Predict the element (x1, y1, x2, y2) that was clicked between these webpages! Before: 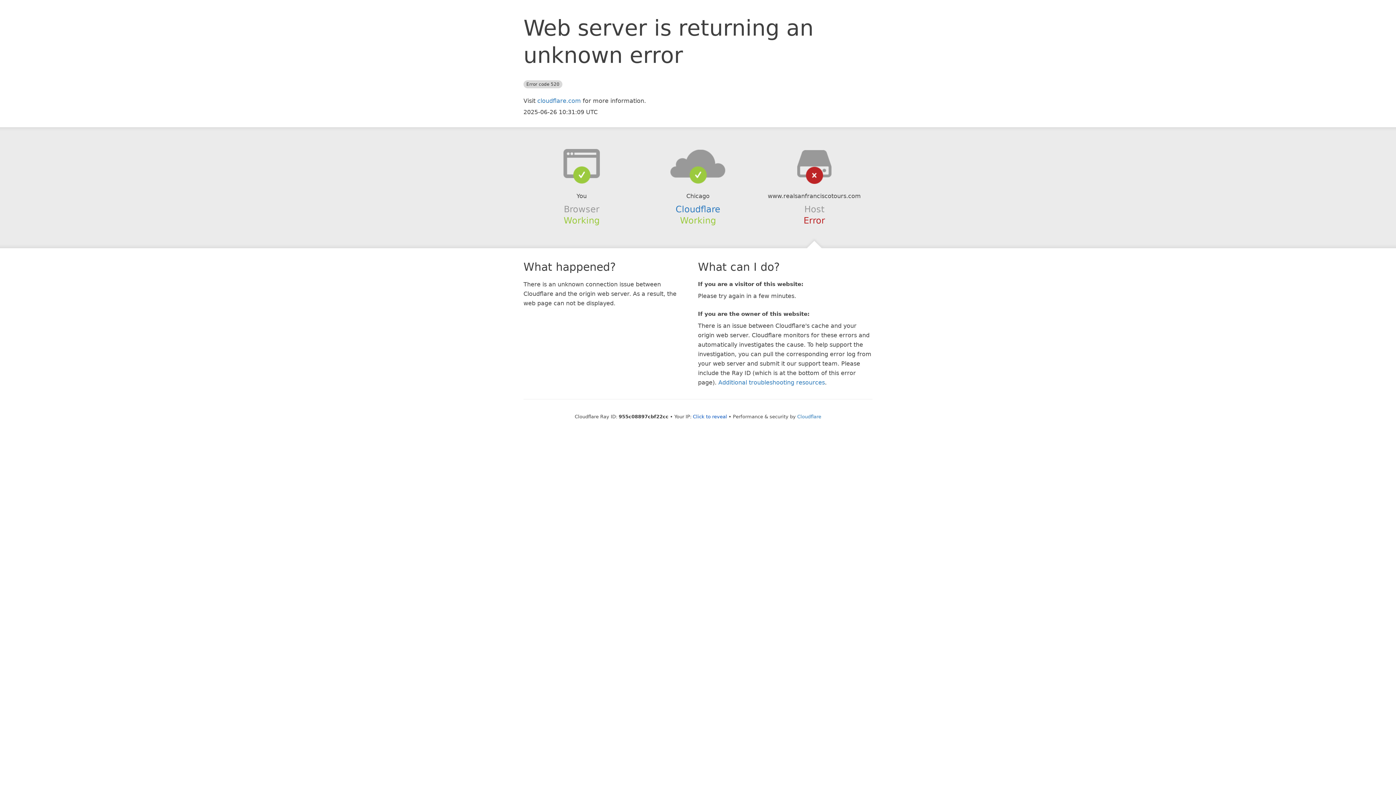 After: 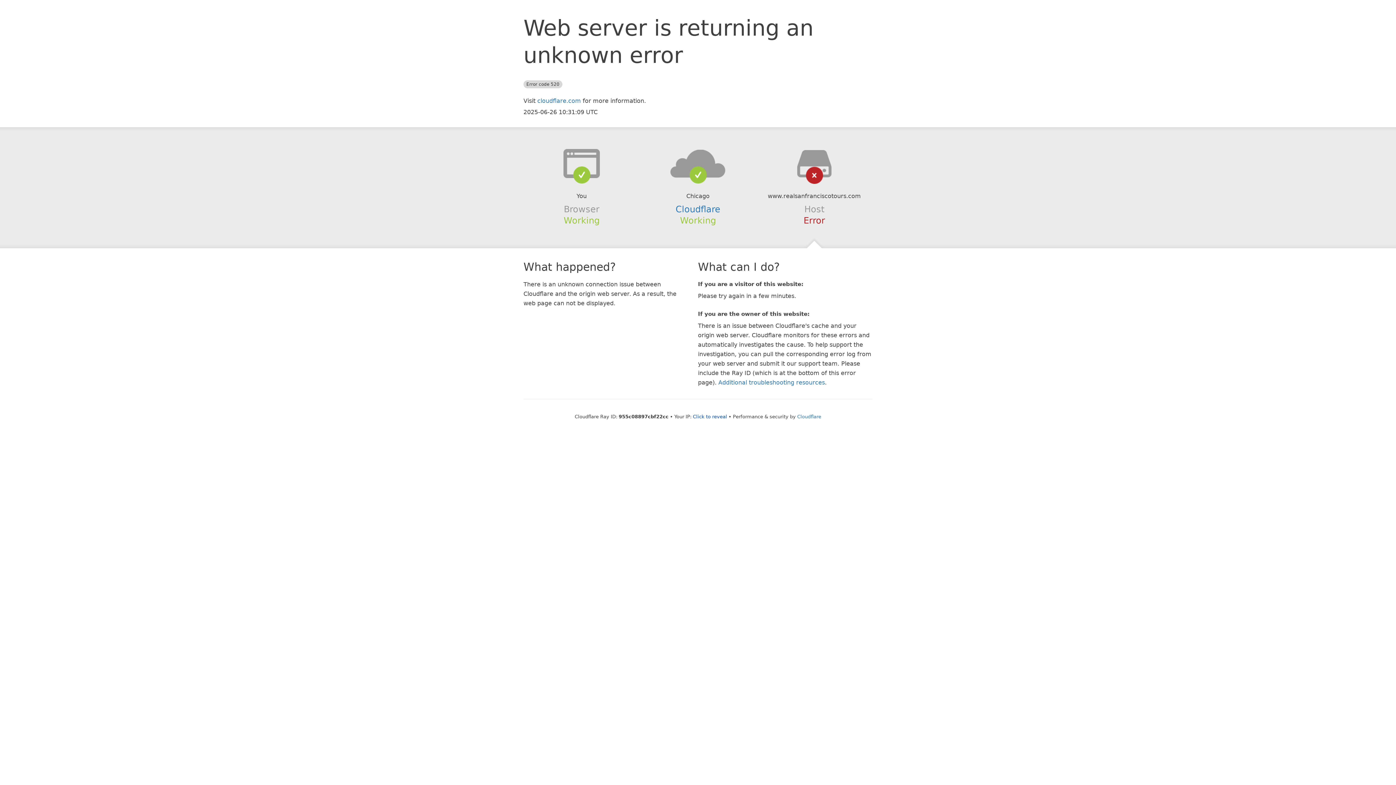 Action: bbox: (639, 148, 756, 178)